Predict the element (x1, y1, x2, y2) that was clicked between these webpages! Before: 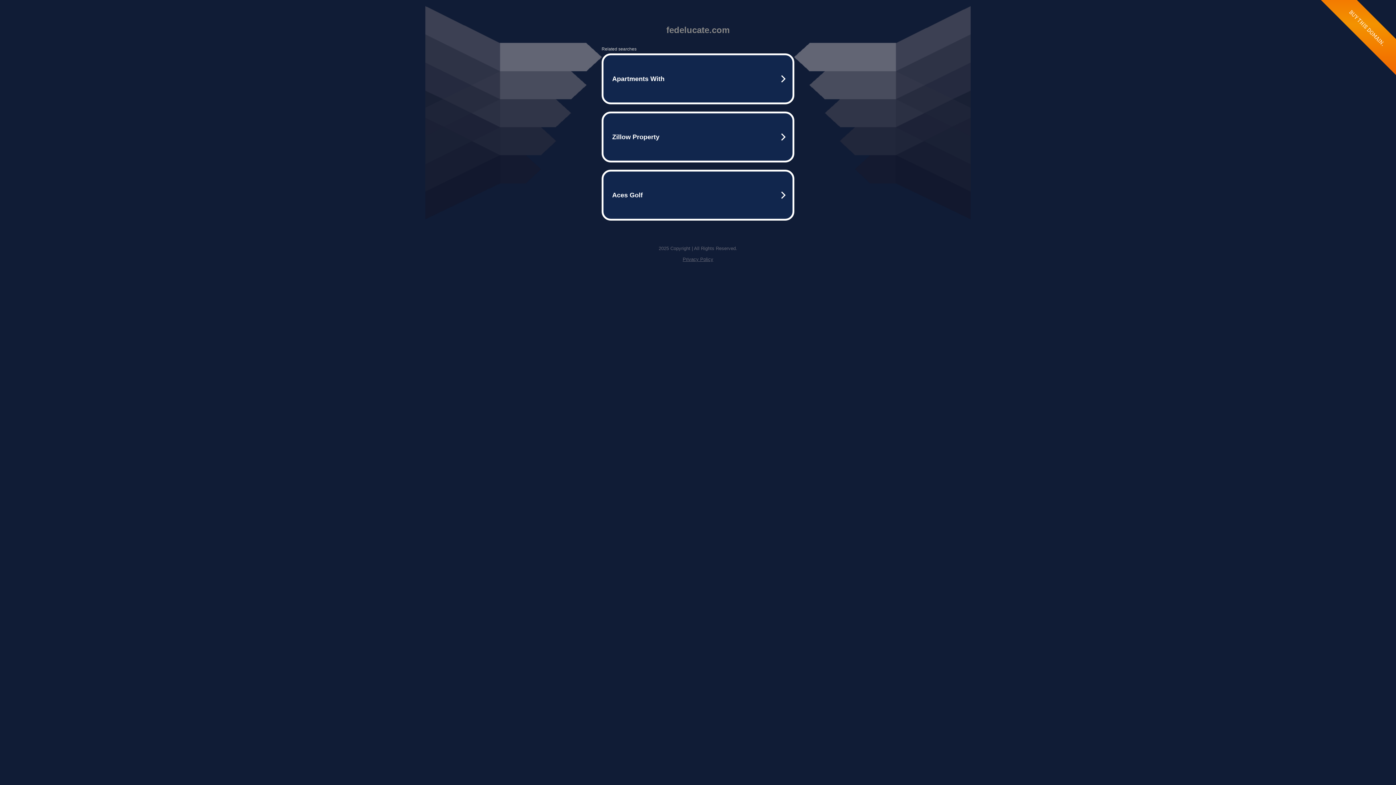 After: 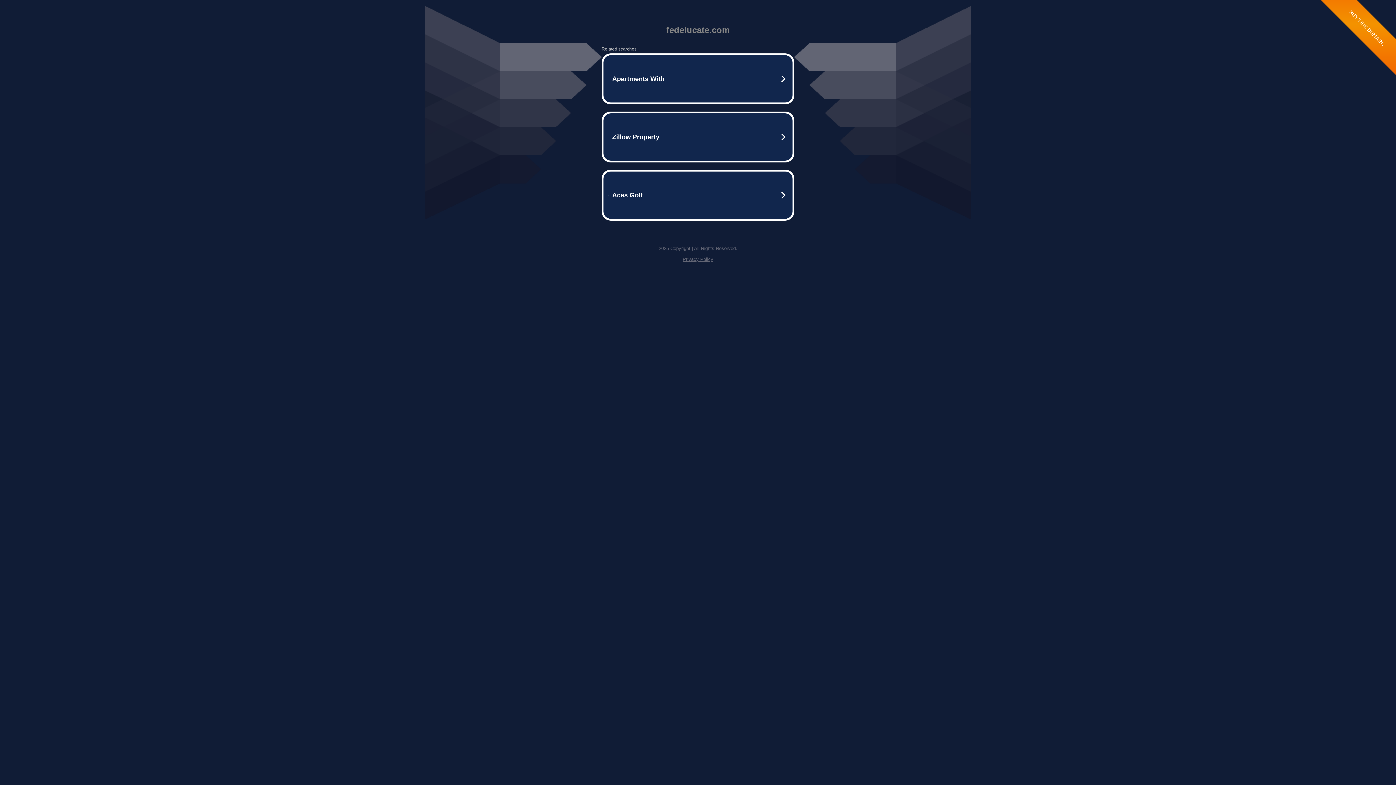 Action: label: Privacy Policy bbox: (682, 256, 713, 262)